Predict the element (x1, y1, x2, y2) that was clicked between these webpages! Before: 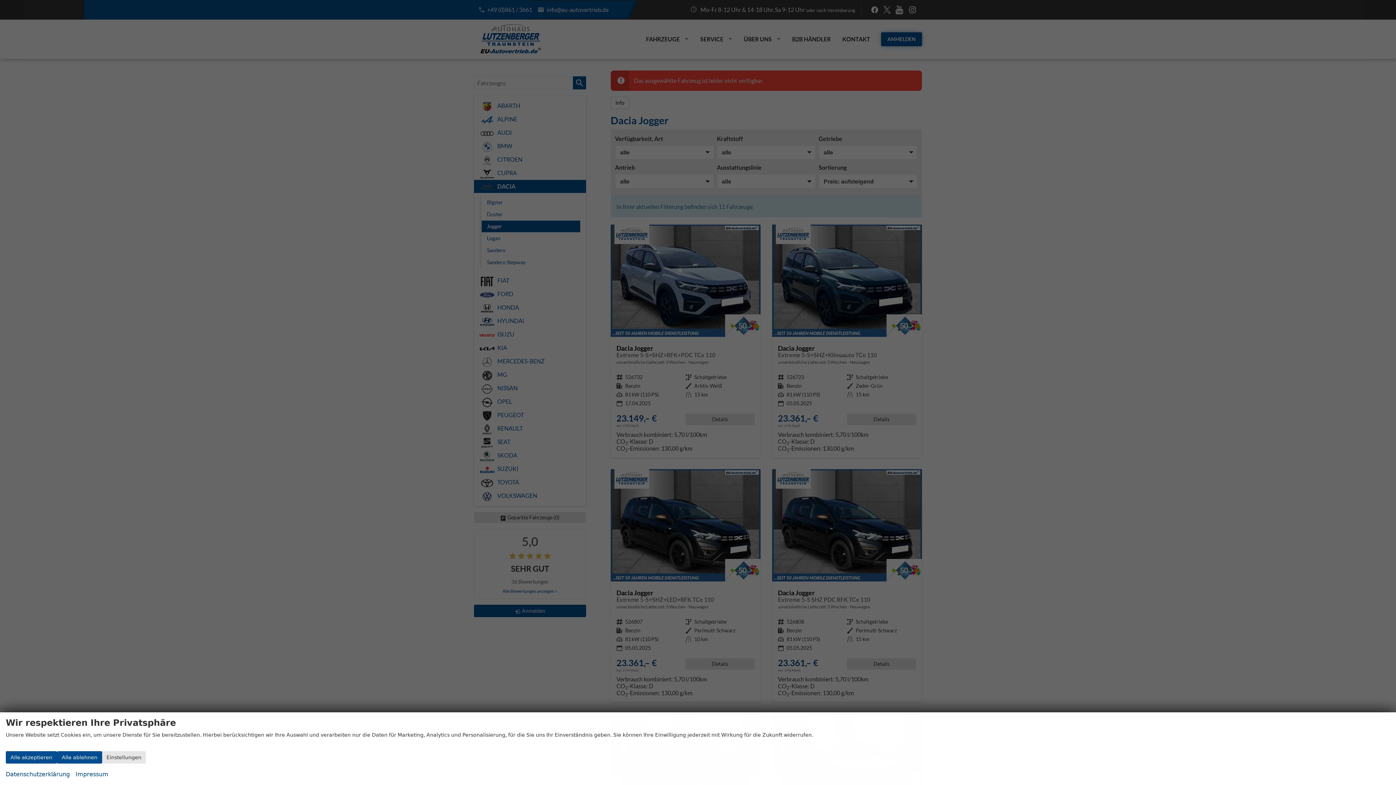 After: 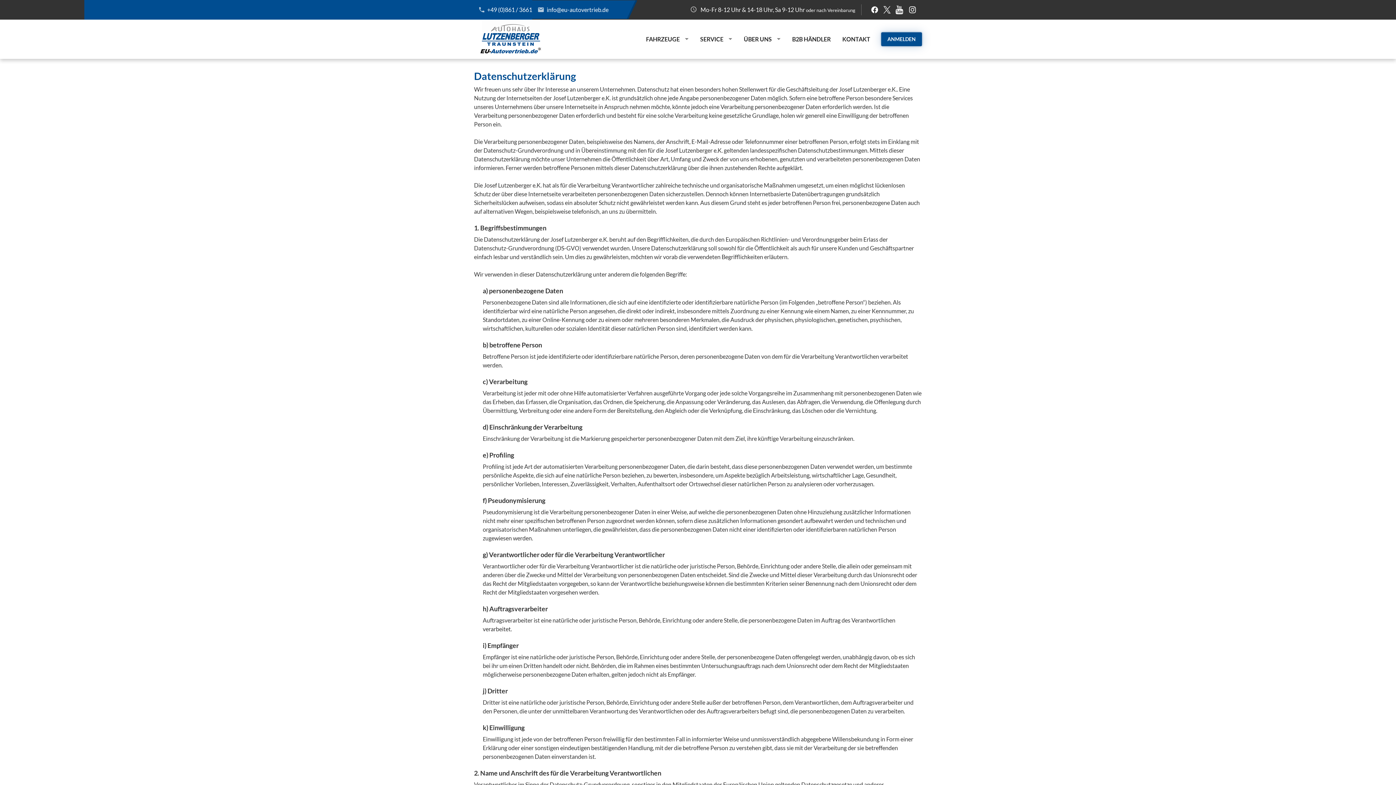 Action: label: Datenschutzerklärung bbox: (5, 769, 69, 779)